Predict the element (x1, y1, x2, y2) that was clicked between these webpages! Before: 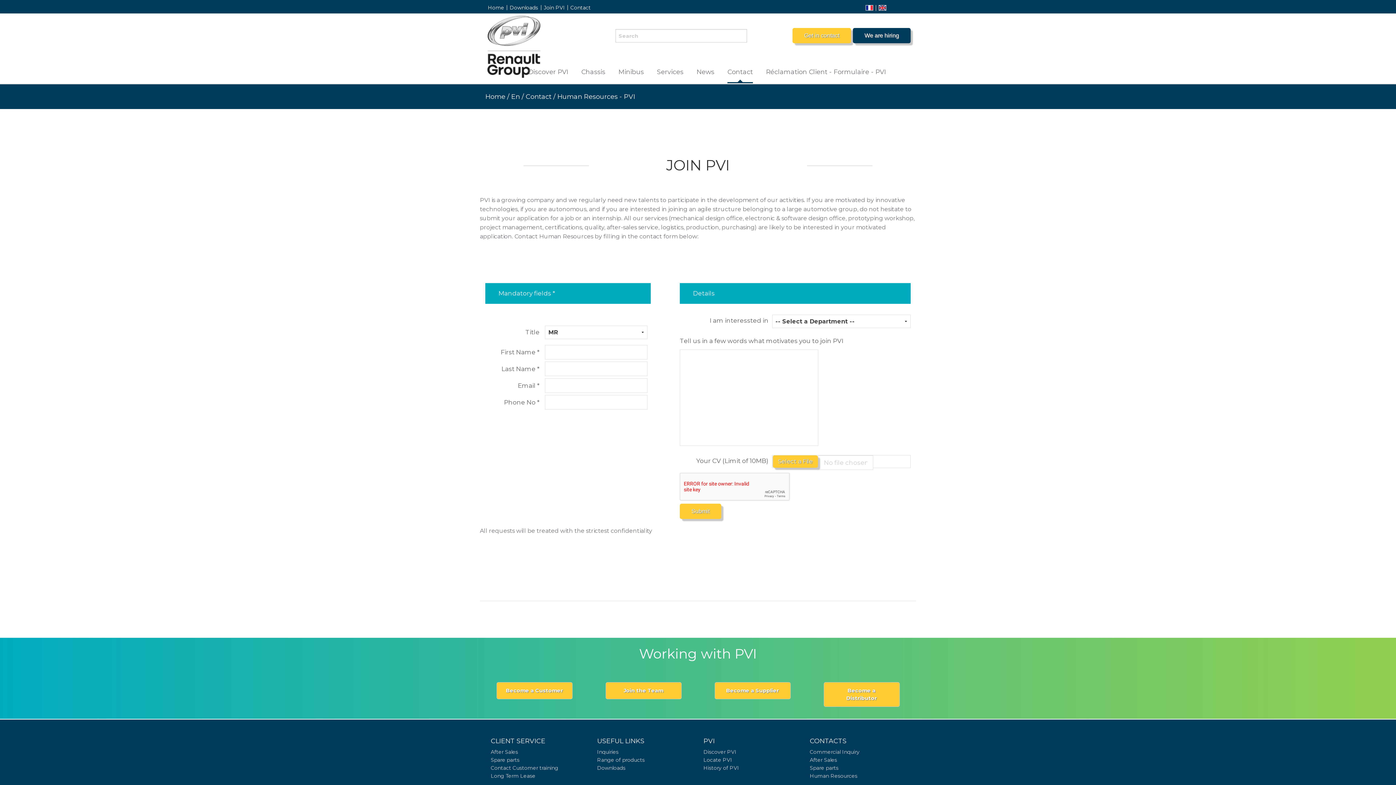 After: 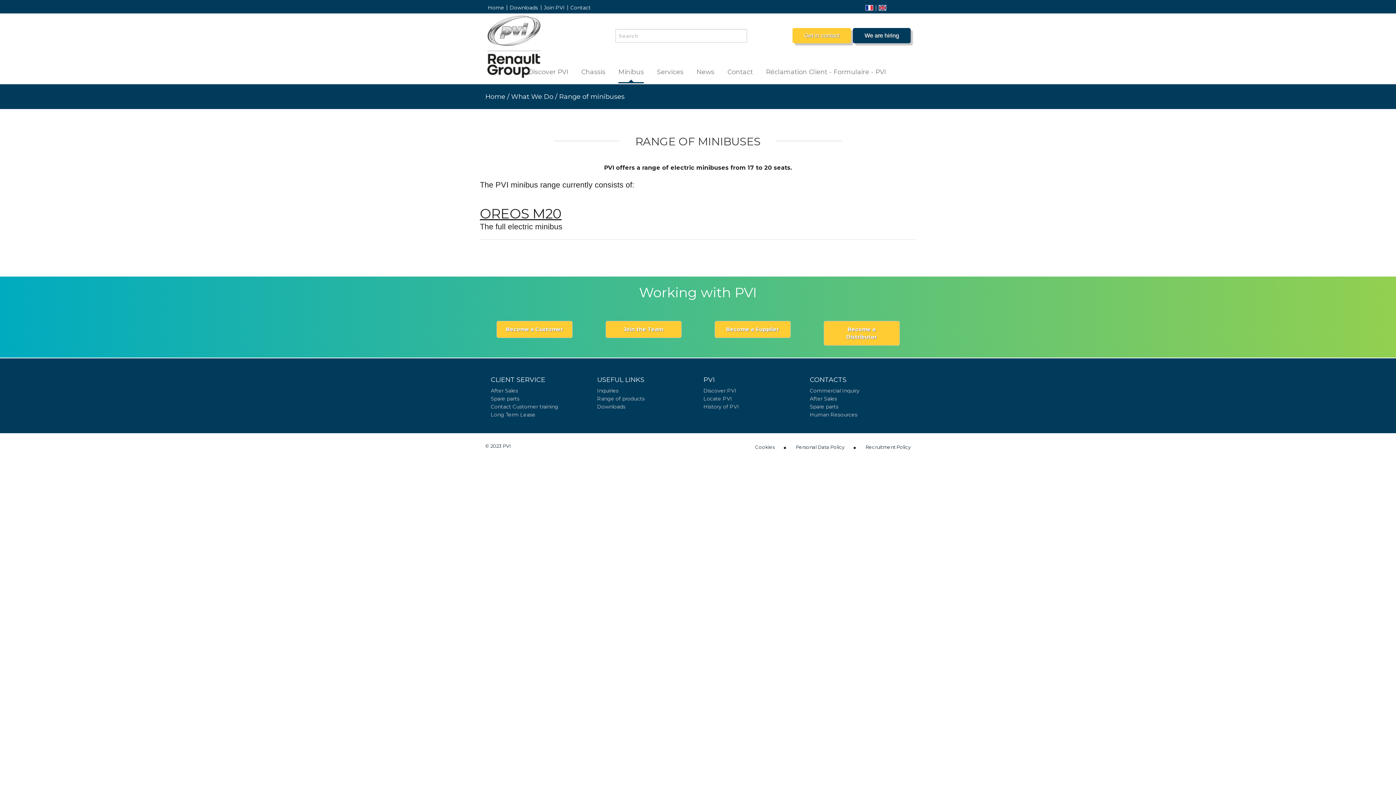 Action: bbox: (618, 61, 644, 82) label: Minibus